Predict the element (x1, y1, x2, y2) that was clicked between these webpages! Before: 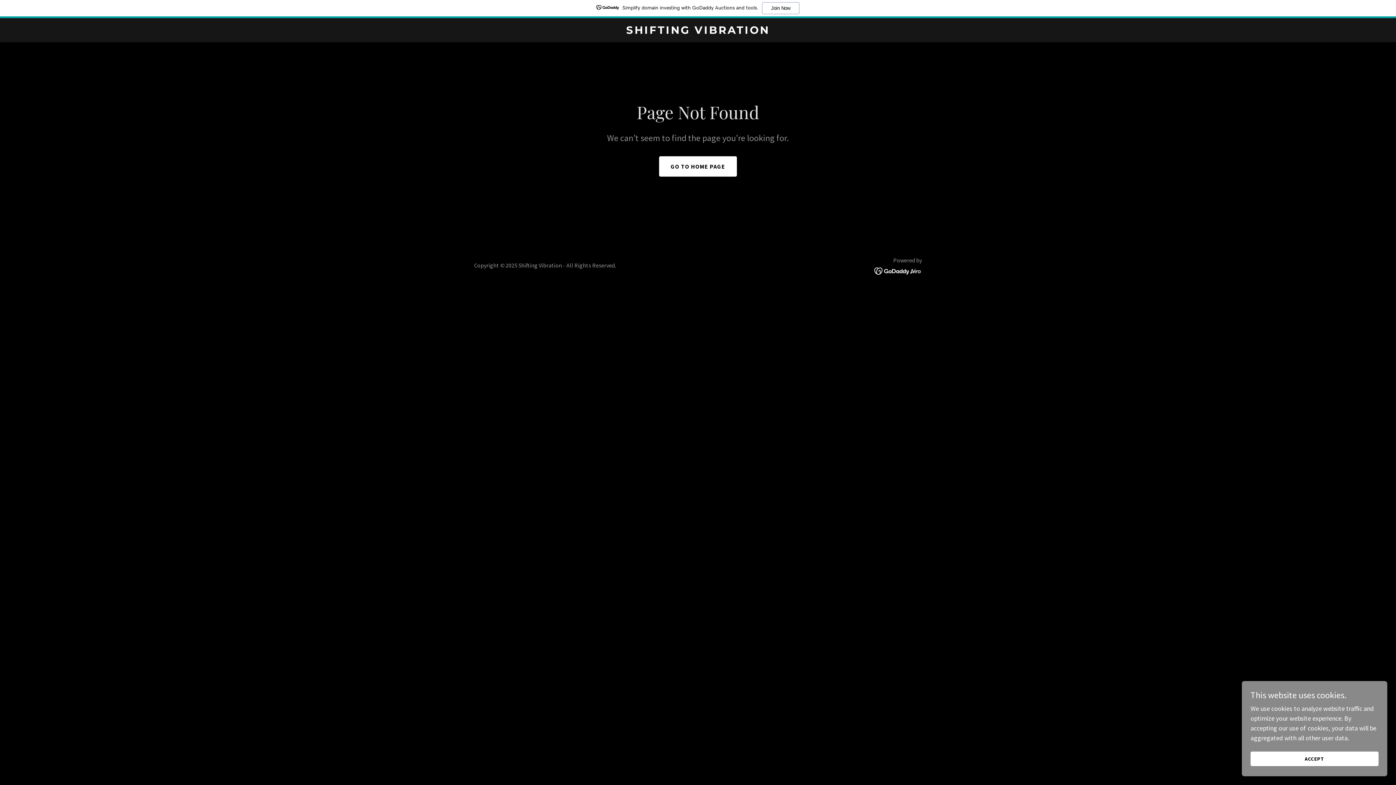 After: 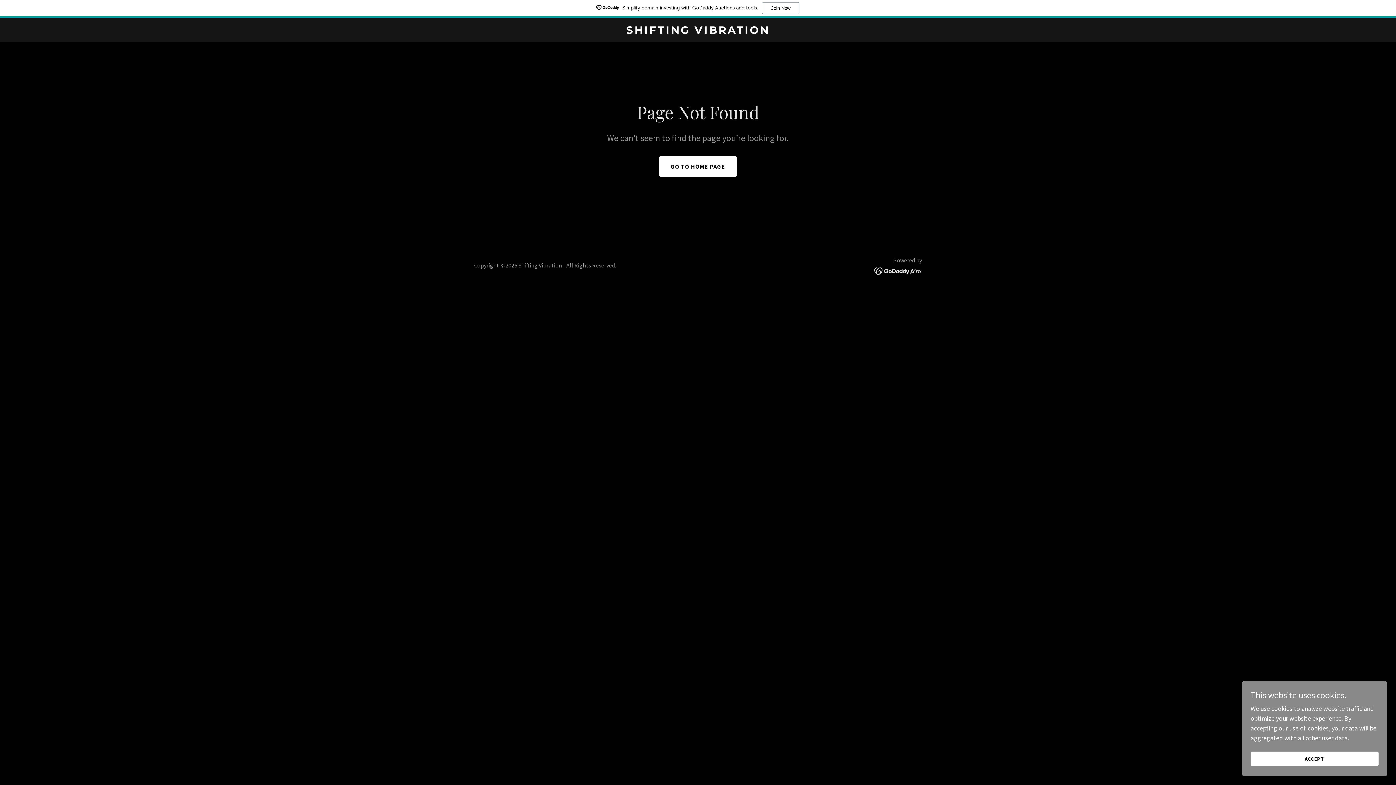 Action: bbox: (874, 266, 922, 274)